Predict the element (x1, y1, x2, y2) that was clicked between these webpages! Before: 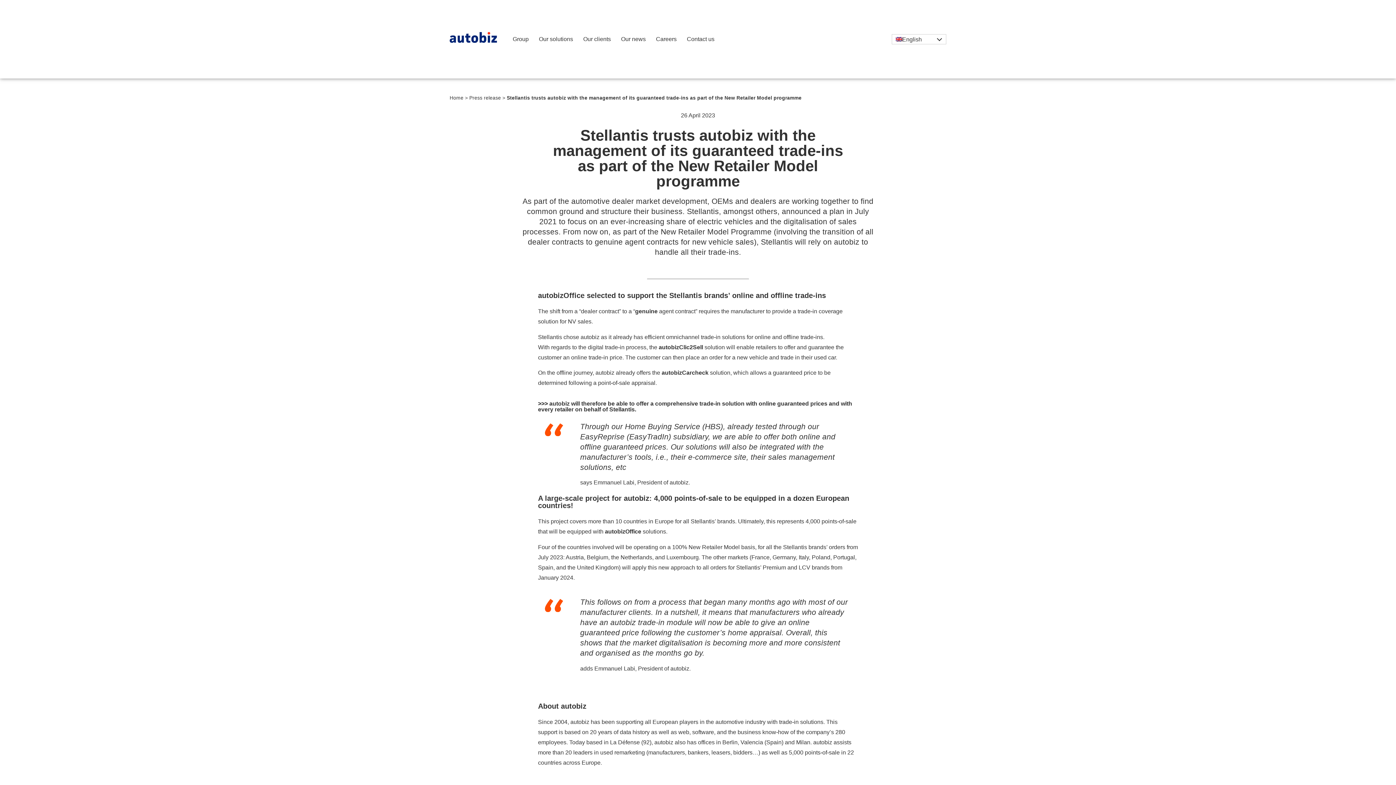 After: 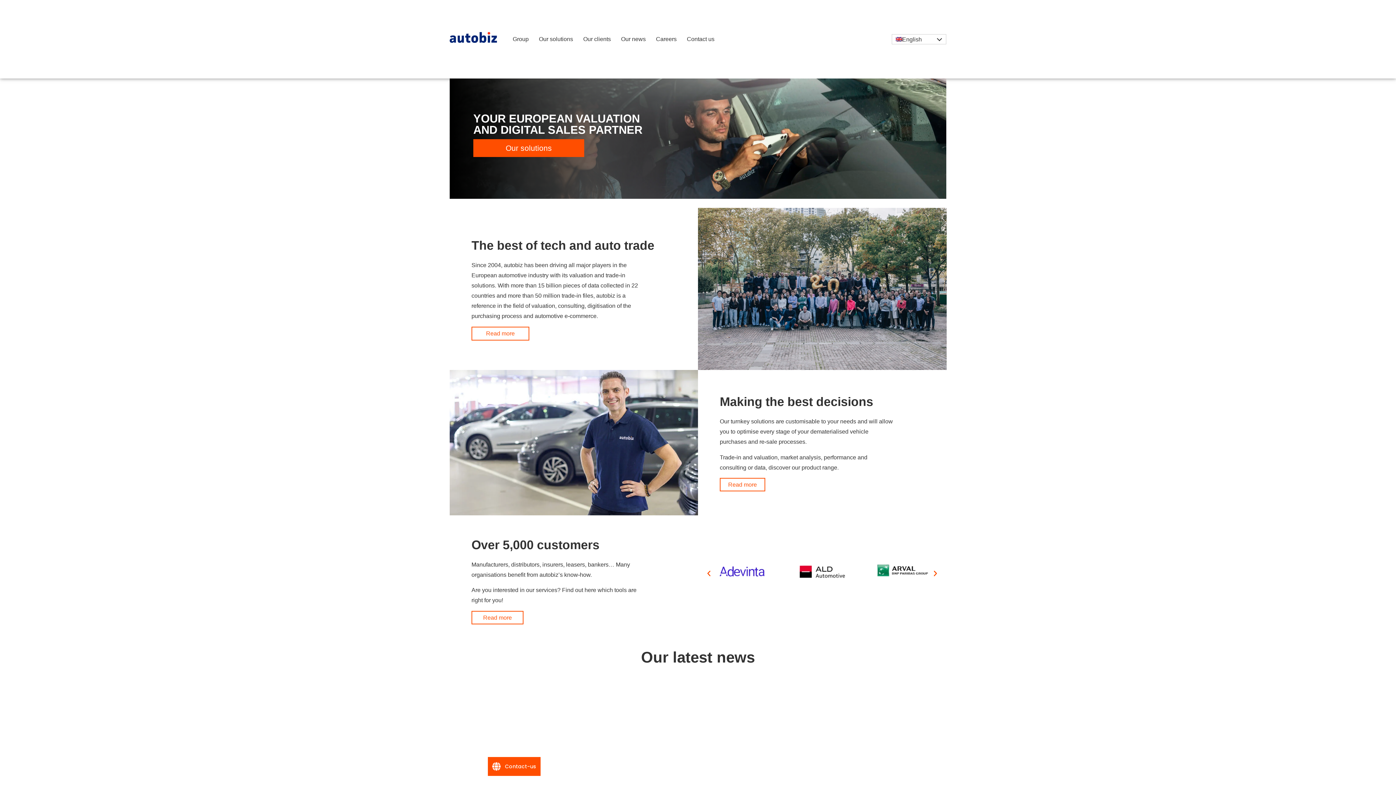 Action: bbox: (449, 31, 497, 43)